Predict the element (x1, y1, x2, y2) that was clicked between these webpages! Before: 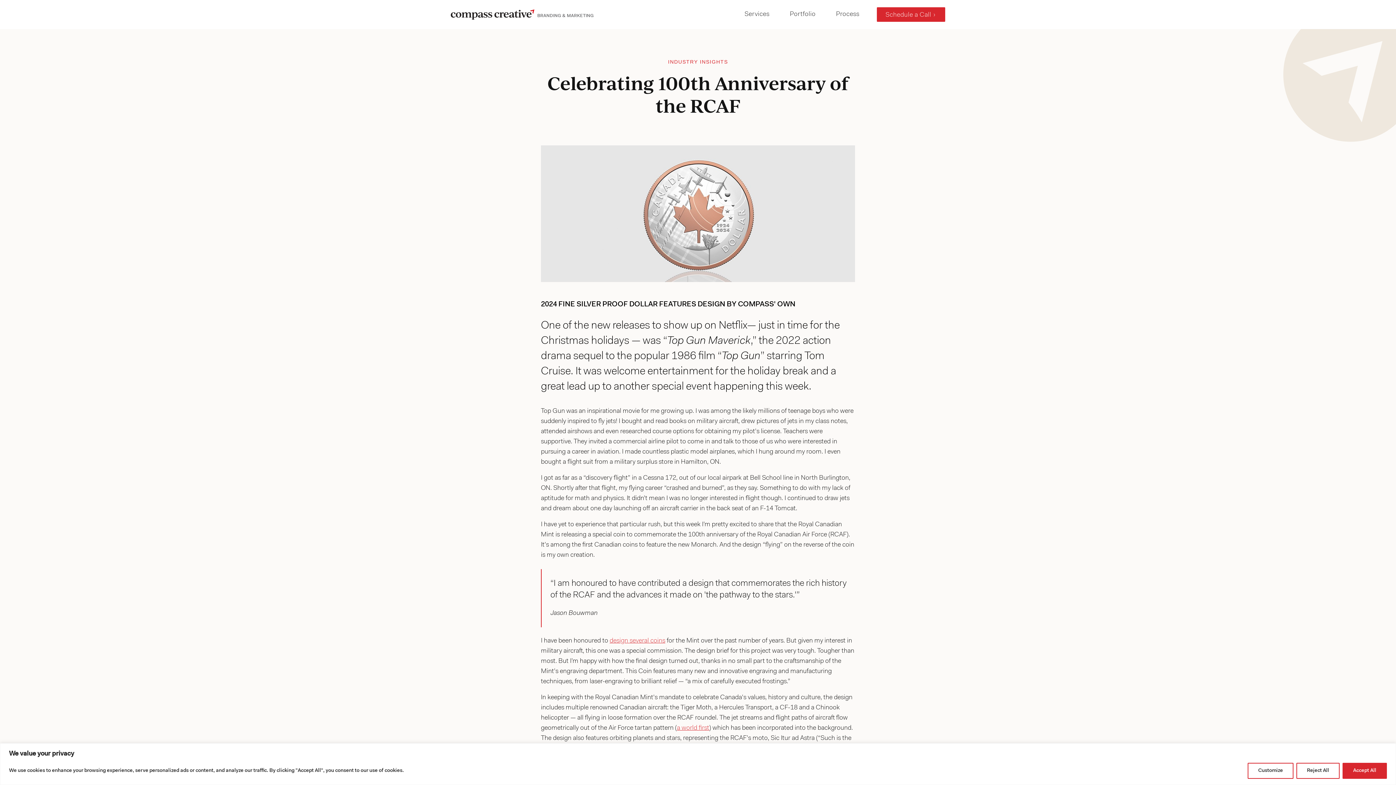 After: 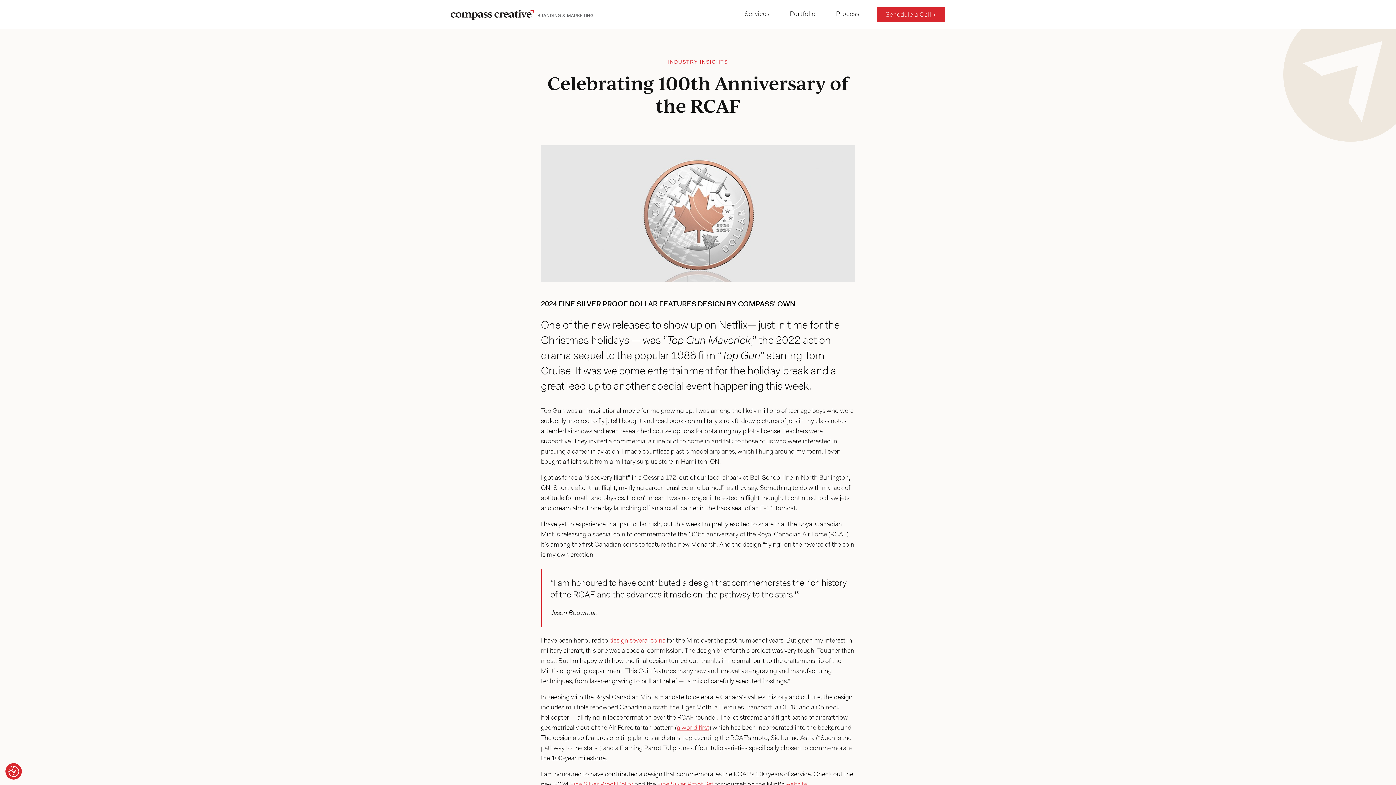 Action: label: Accept All bbox: (1342, 763, 1387, 779)